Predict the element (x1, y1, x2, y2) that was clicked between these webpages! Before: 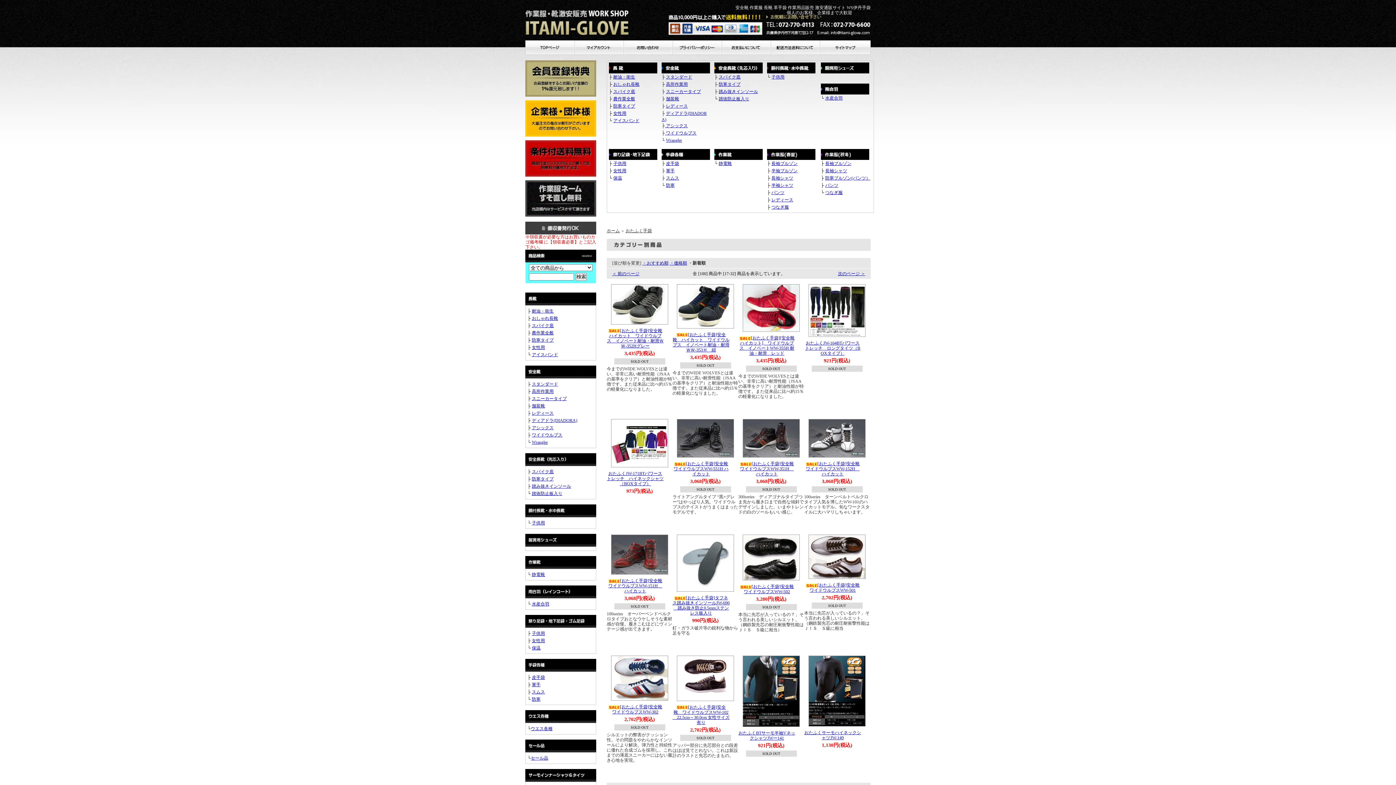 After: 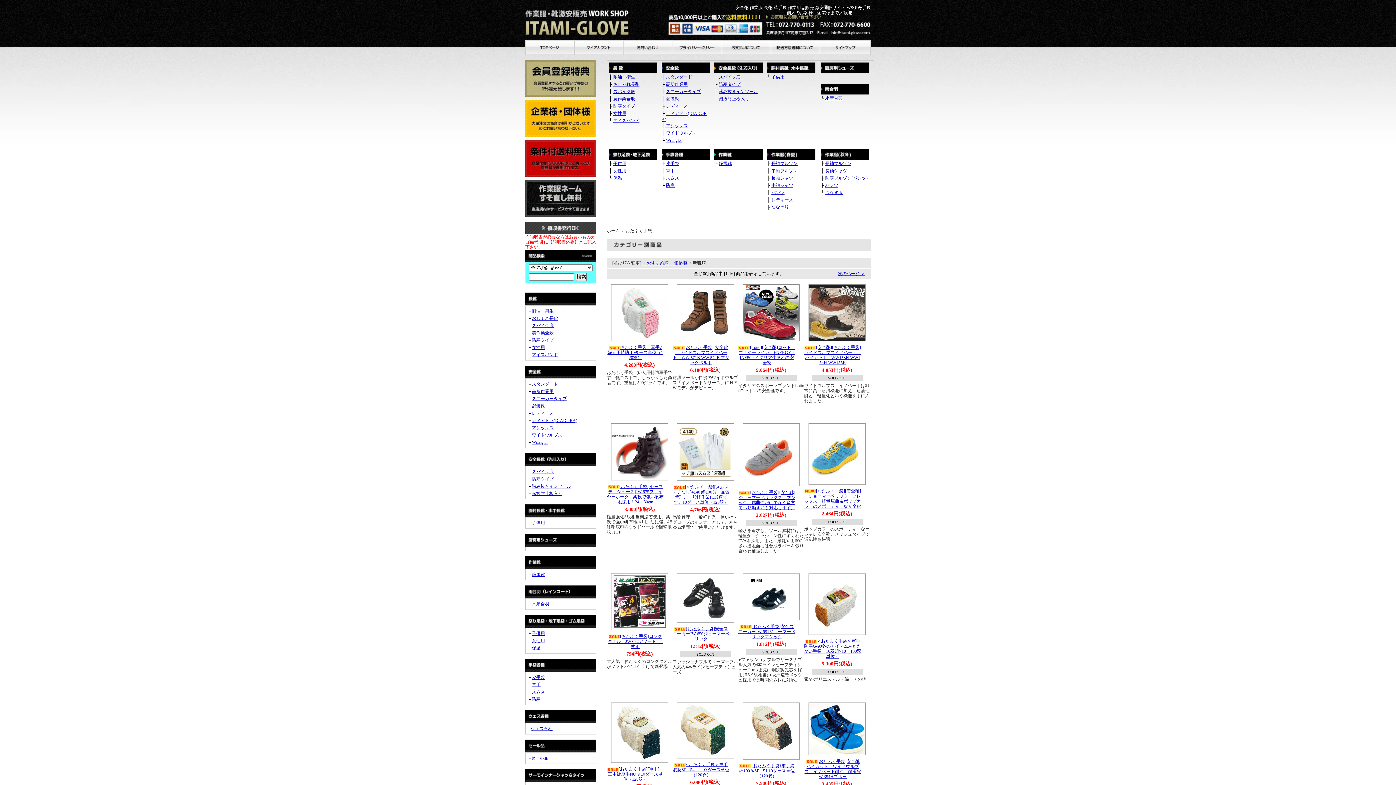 Action: bbox: (612, 271, 639, 276) label: ＜ 前のページ